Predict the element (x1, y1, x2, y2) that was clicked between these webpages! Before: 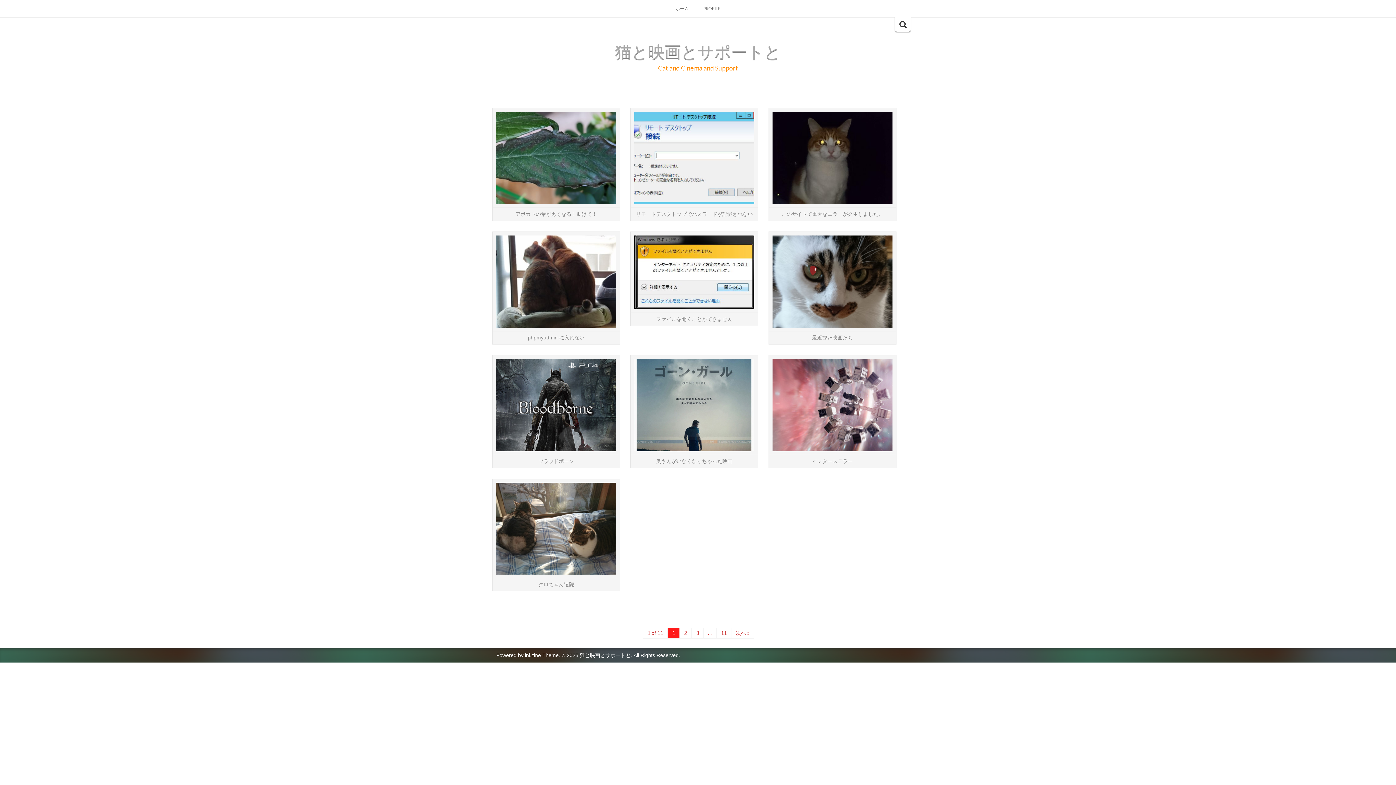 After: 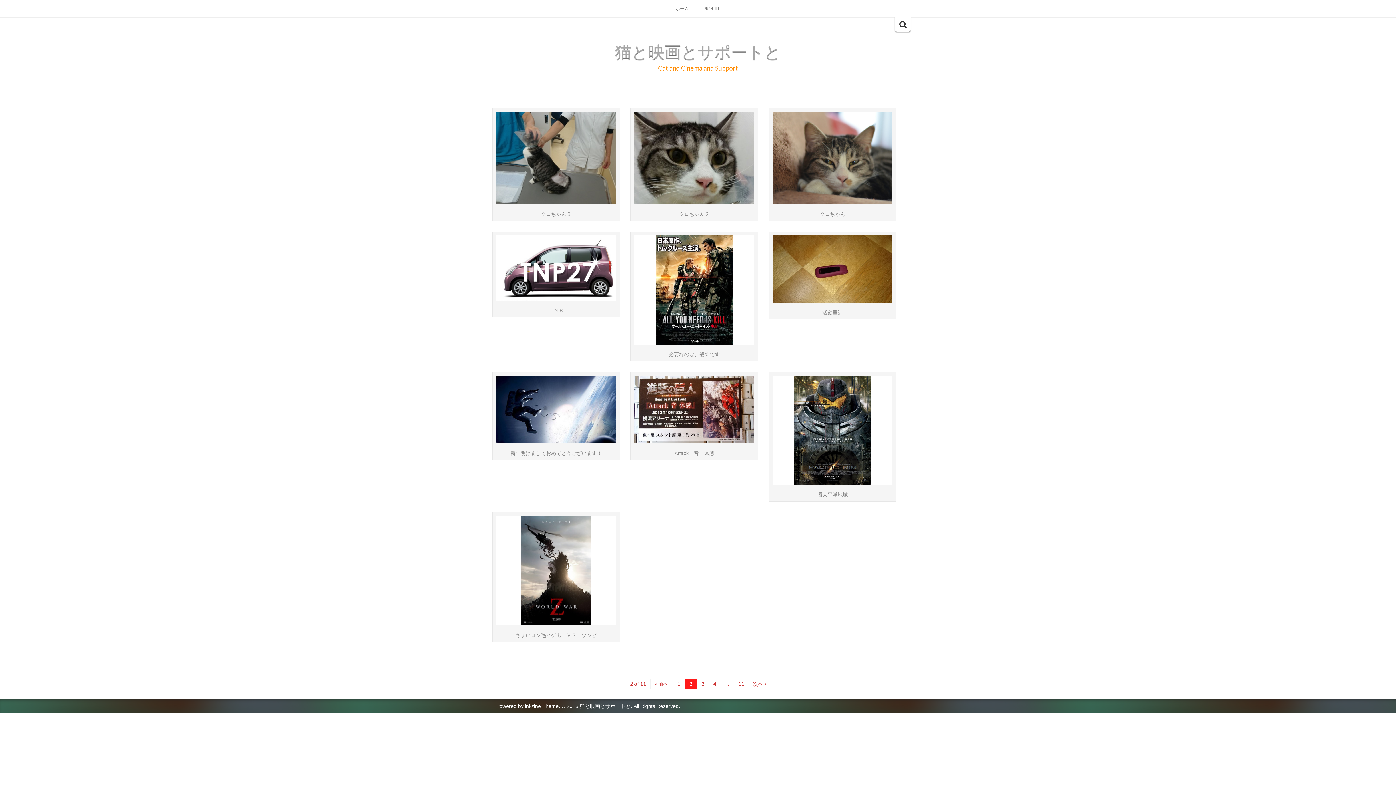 Action: label: 2 bbox: (680, 628, 692, 639)